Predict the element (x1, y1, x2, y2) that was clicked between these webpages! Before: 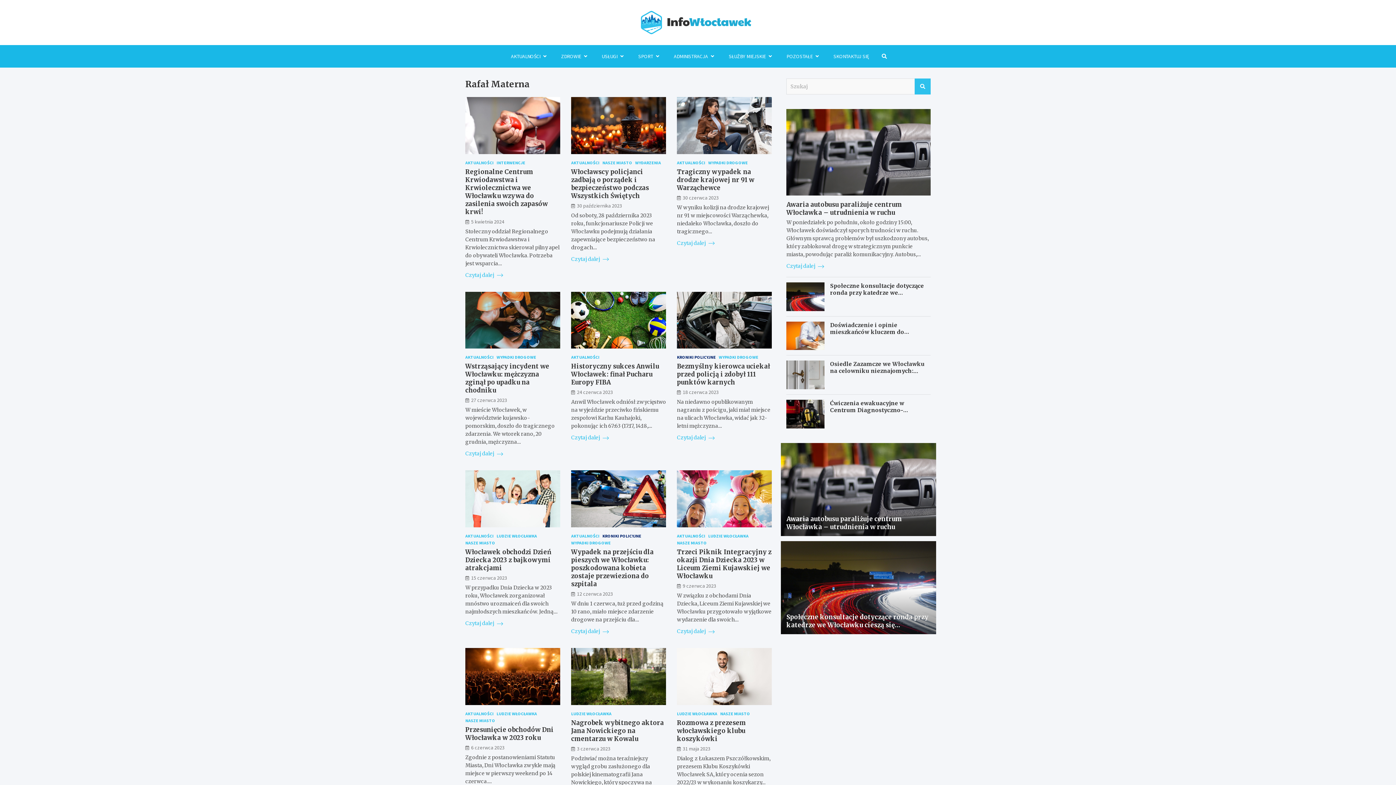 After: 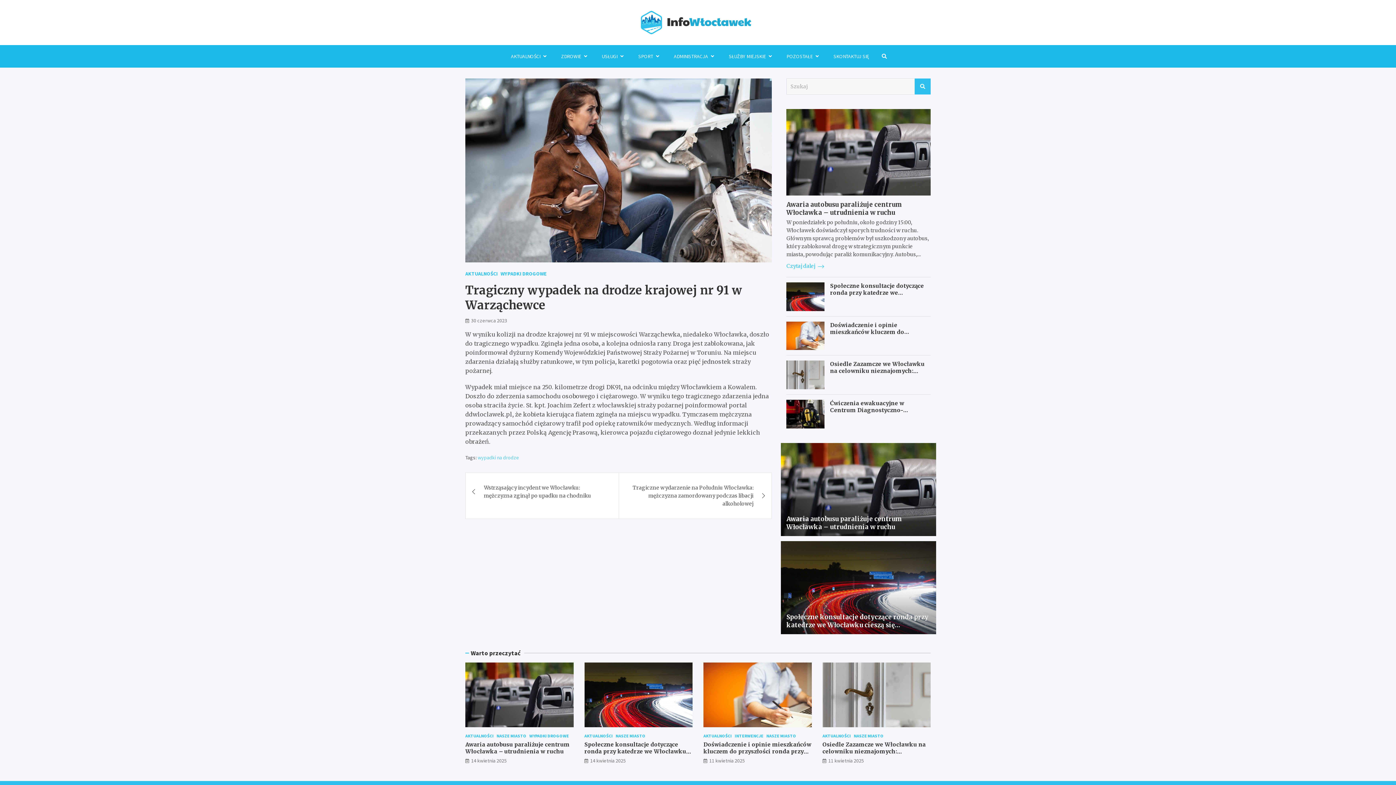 Action: bbox: (677, 167, 754, 191) label: Tragiczny wypadek na drodze krajowej nr 91 w Warząchewce